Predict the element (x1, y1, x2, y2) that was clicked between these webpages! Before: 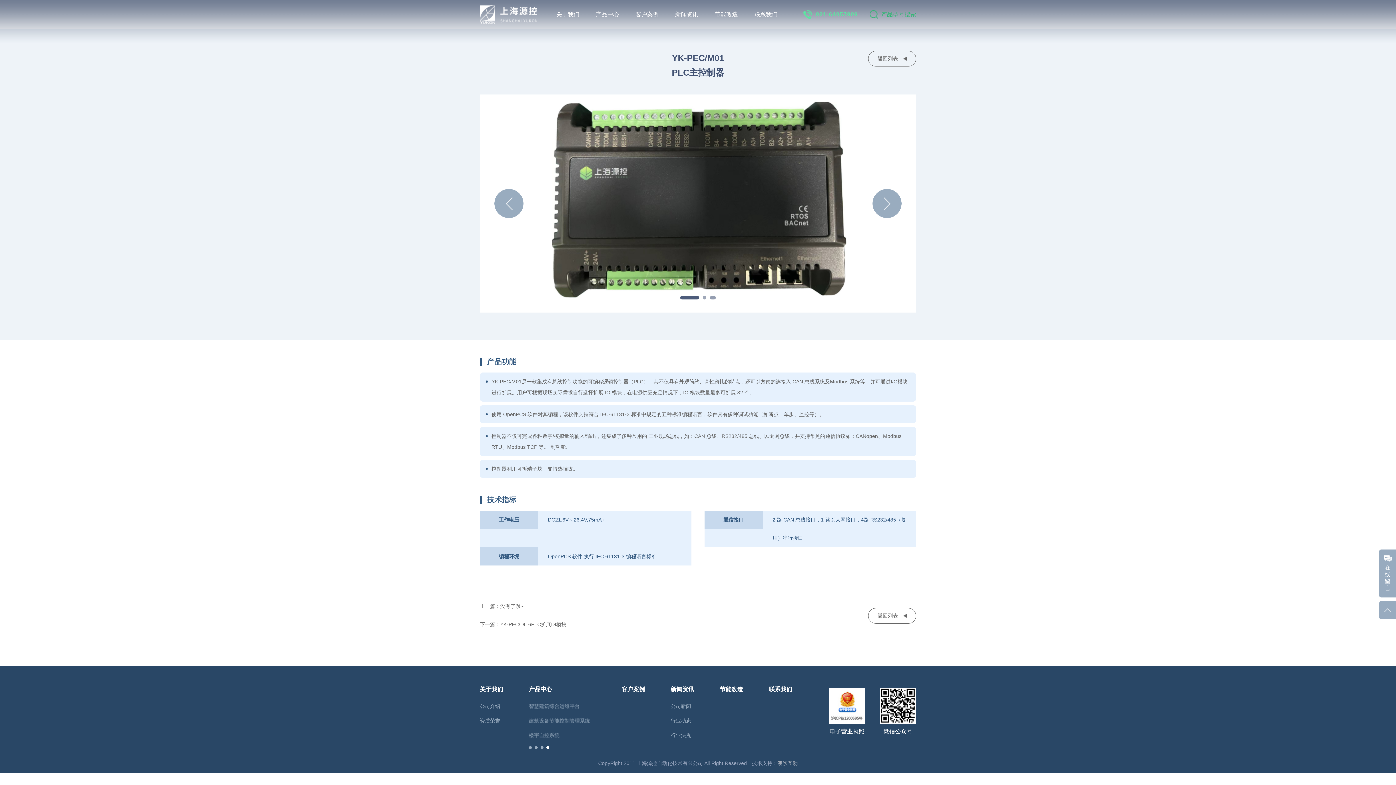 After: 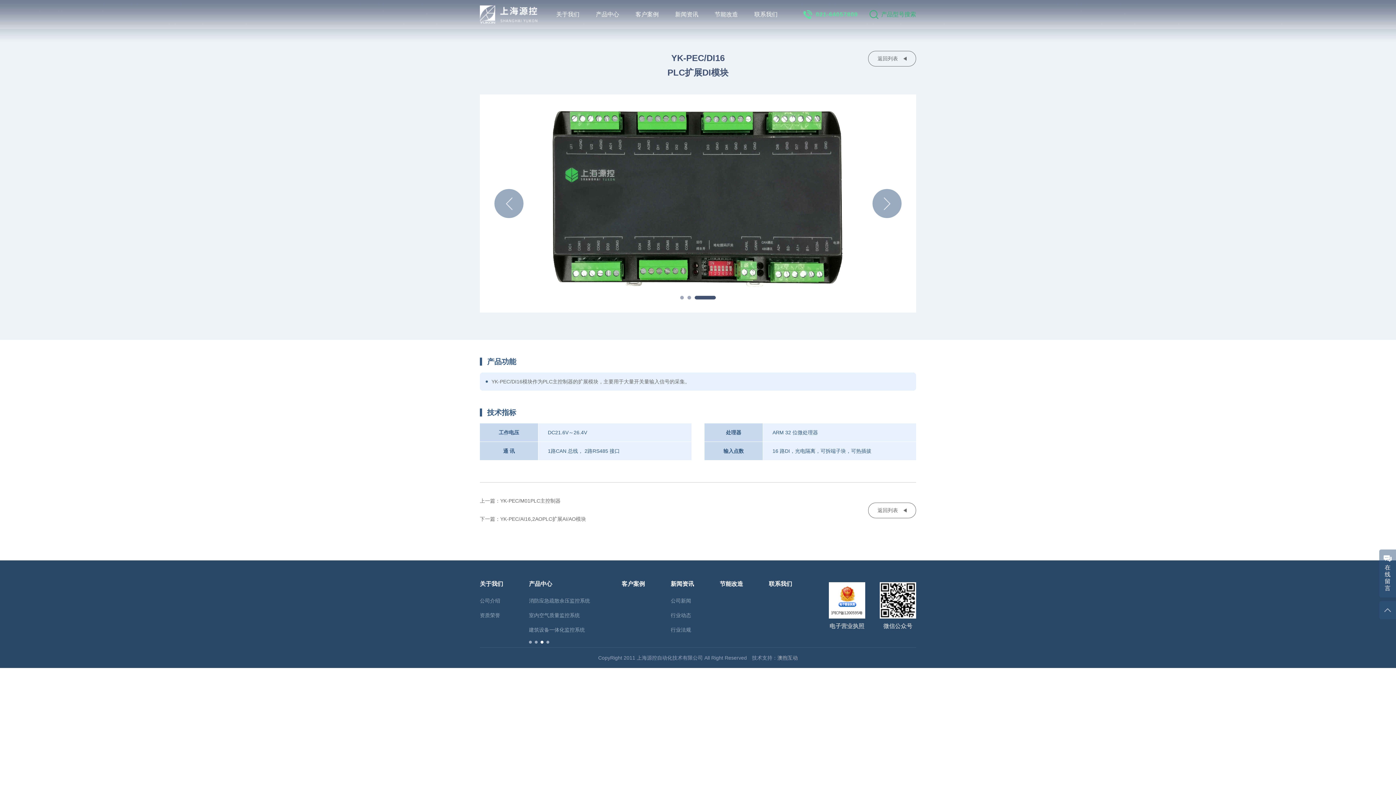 Action: bbox: (480, 621, 566, 627) label: 下一篇：YK-PEC/DI16PLC扩展DI模块